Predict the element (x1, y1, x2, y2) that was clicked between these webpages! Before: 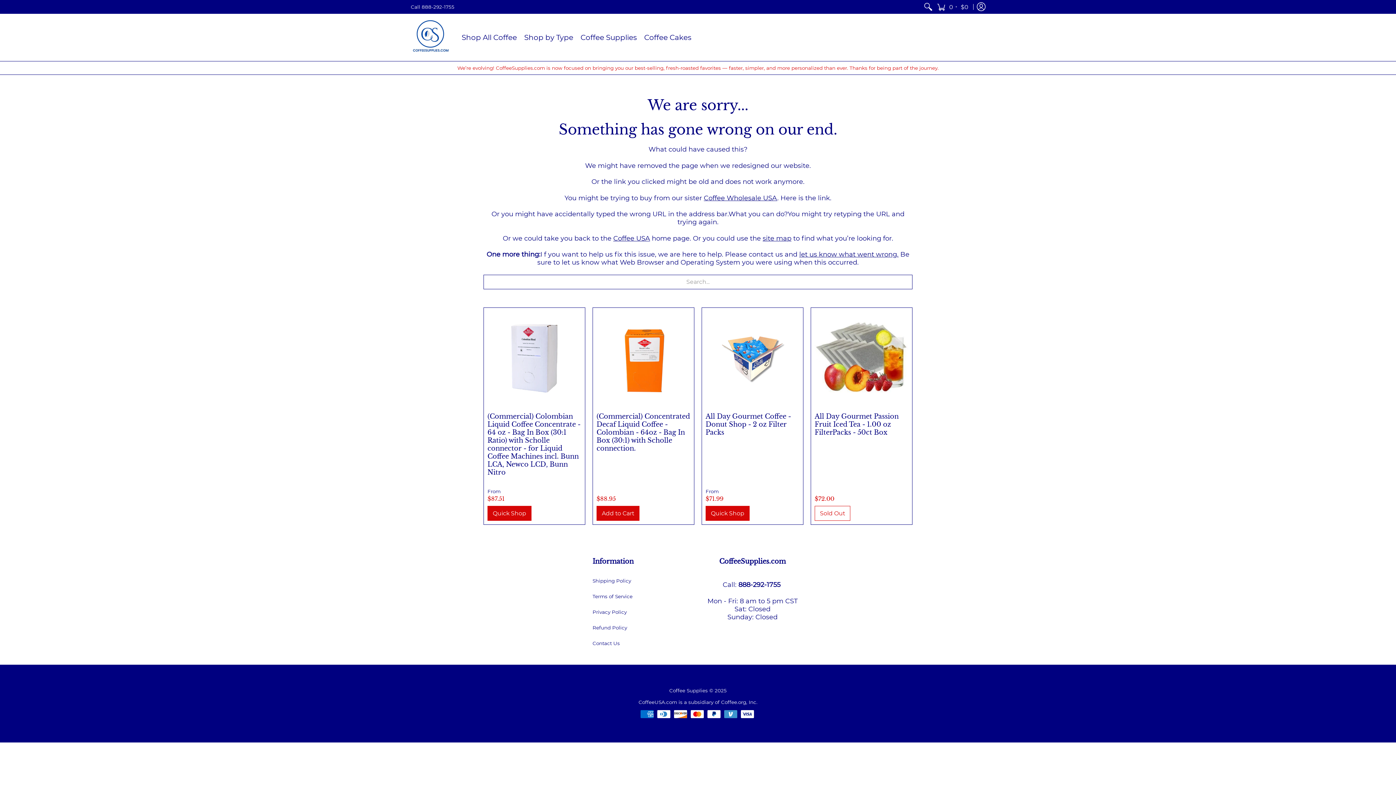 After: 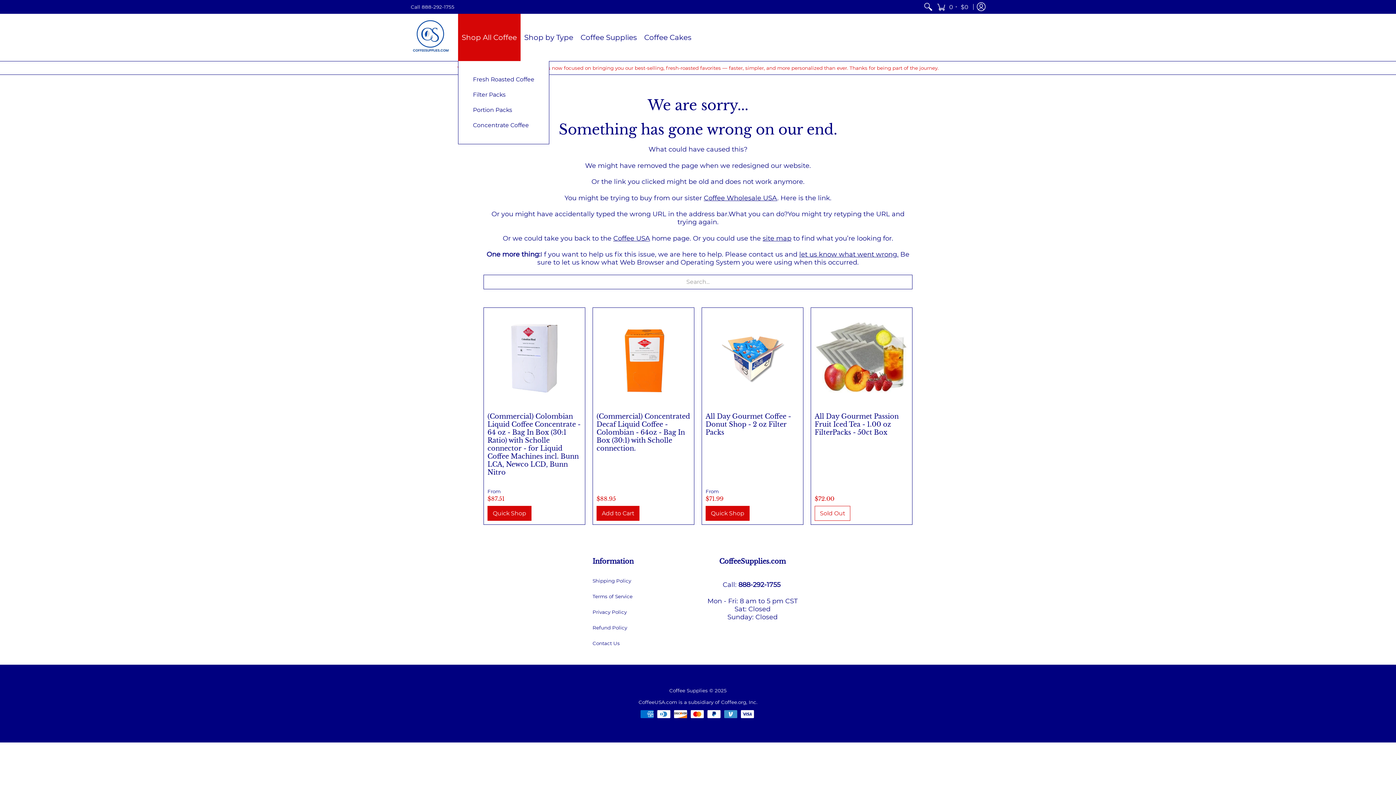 Action: bbox: (458, 13, 520, 61) label: Shop All Coffee